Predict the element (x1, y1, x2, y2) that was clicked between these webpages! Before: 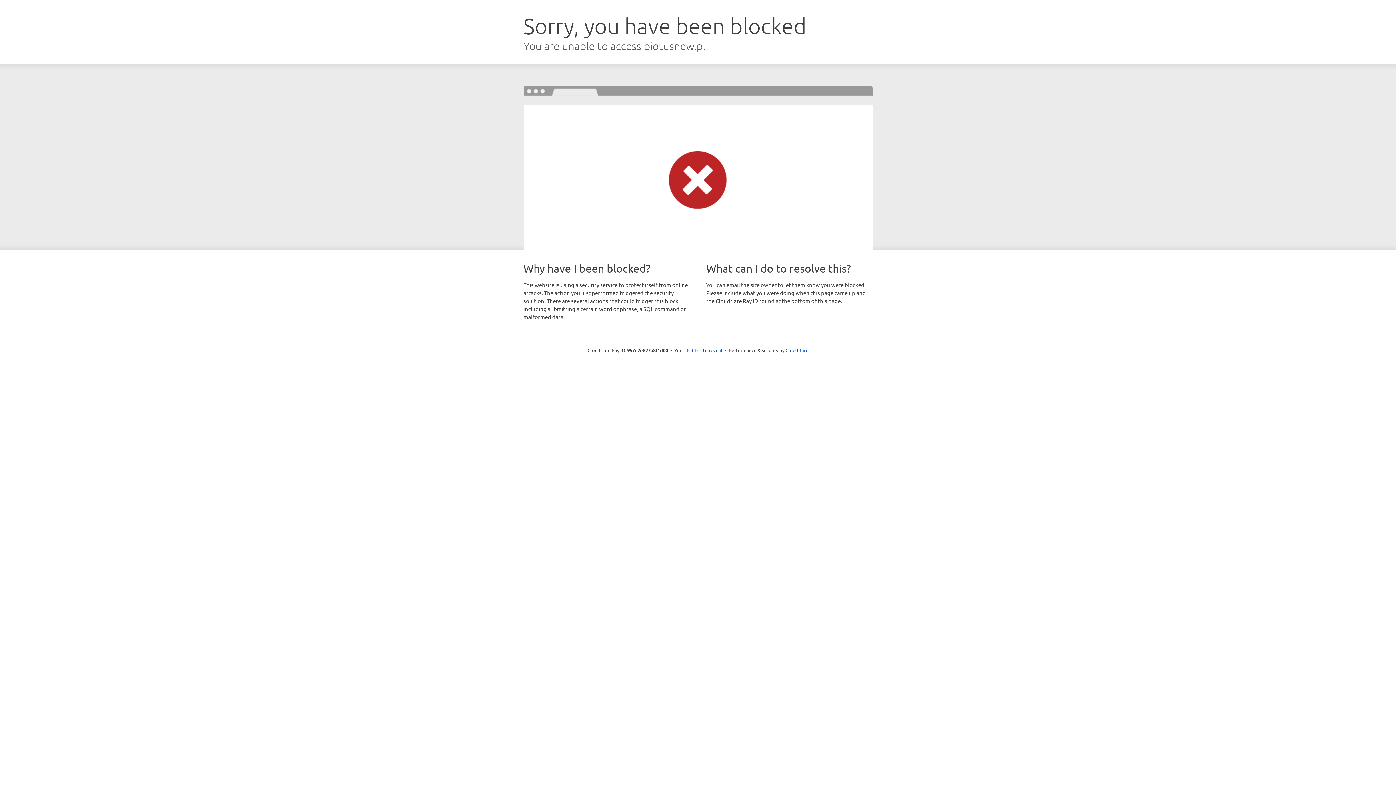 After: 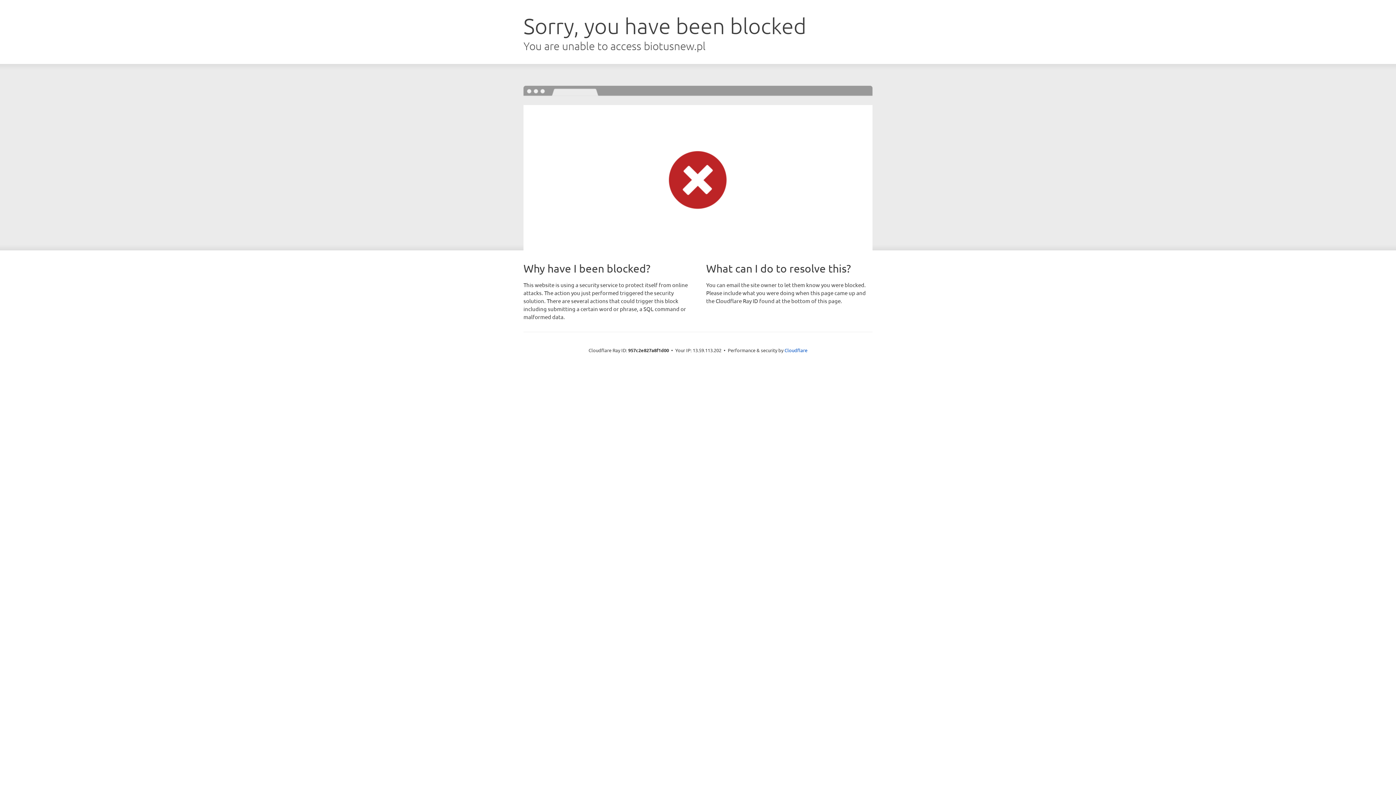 Action: bbox: (692, 346, 722, 353) label: Click to reveal